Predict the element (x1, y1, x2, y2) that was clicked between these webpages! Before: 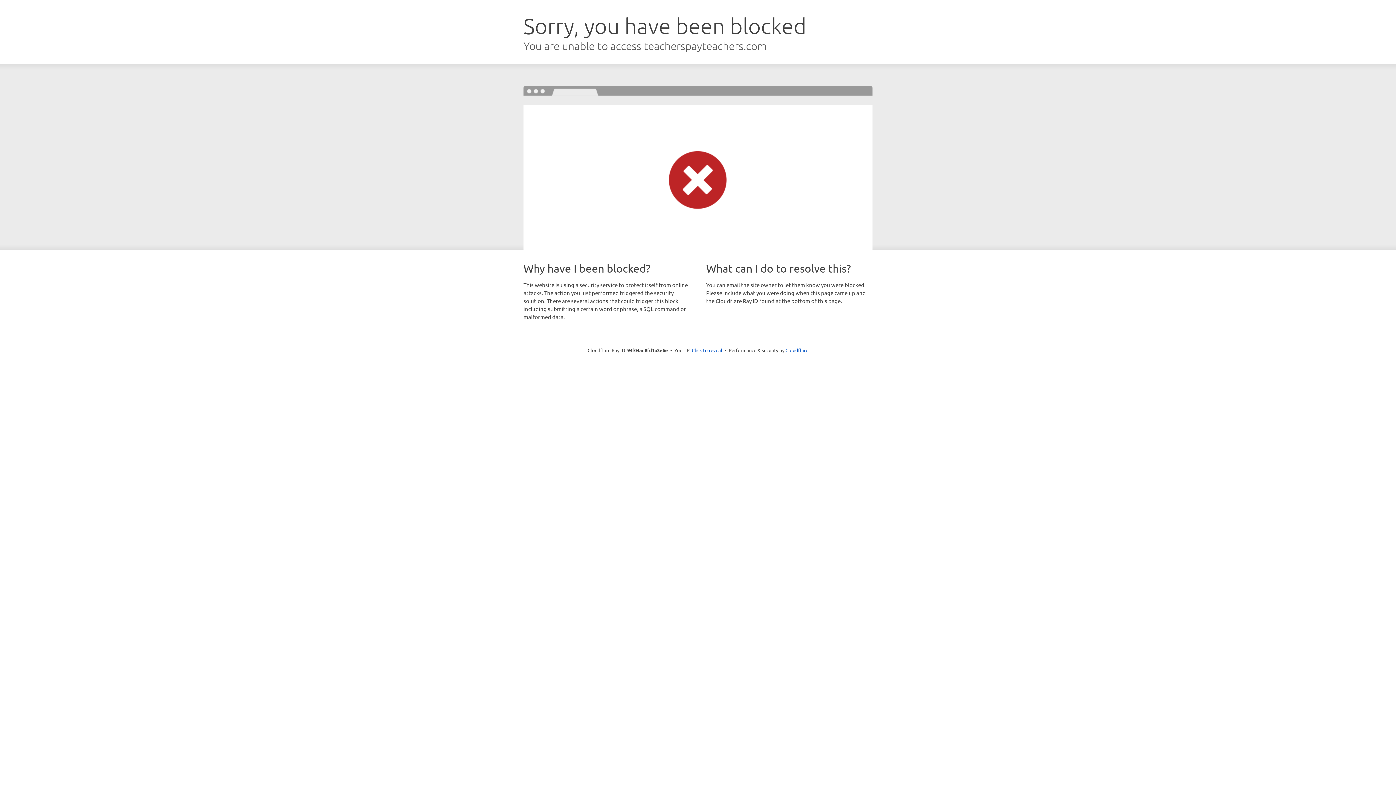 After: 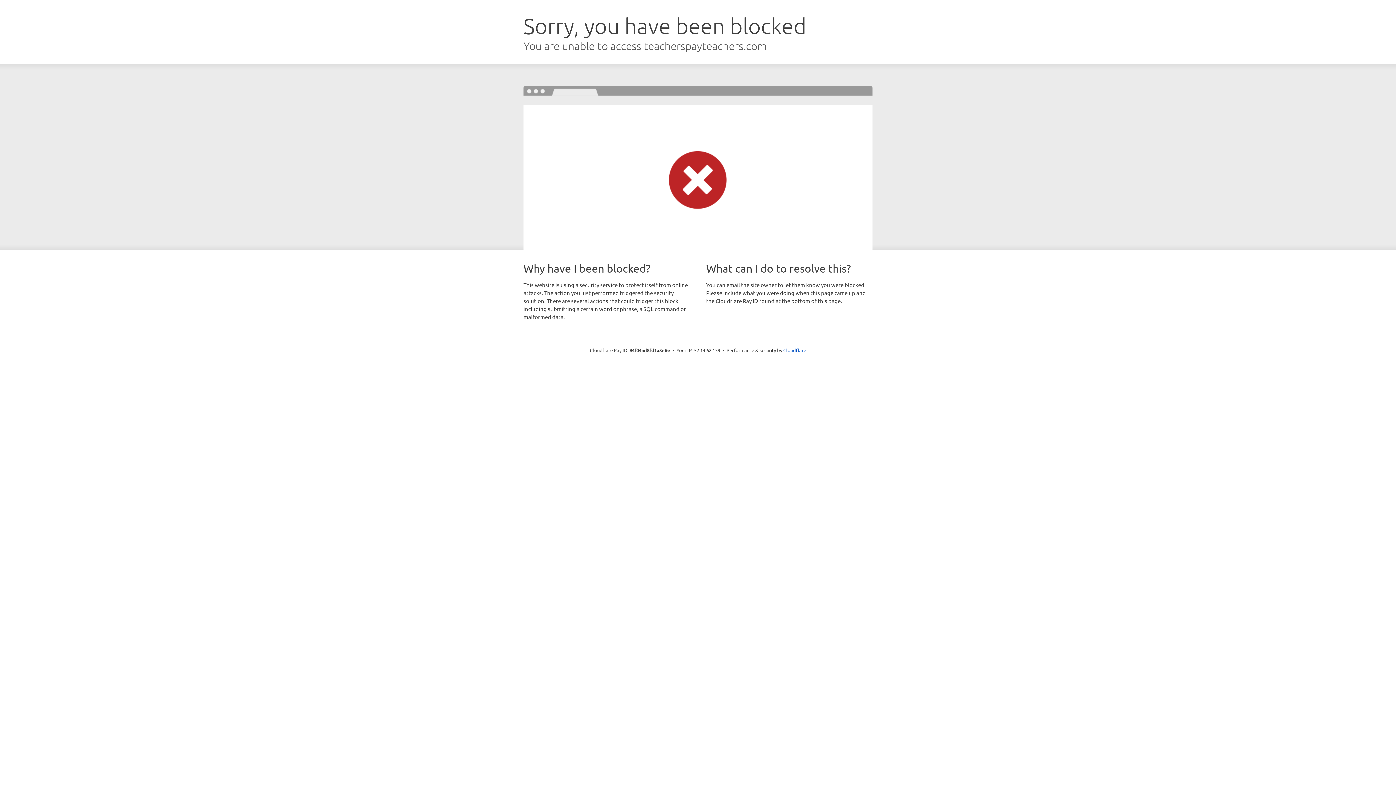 Action: bbox: (692, 346, 722, 353) label: Click to reveal